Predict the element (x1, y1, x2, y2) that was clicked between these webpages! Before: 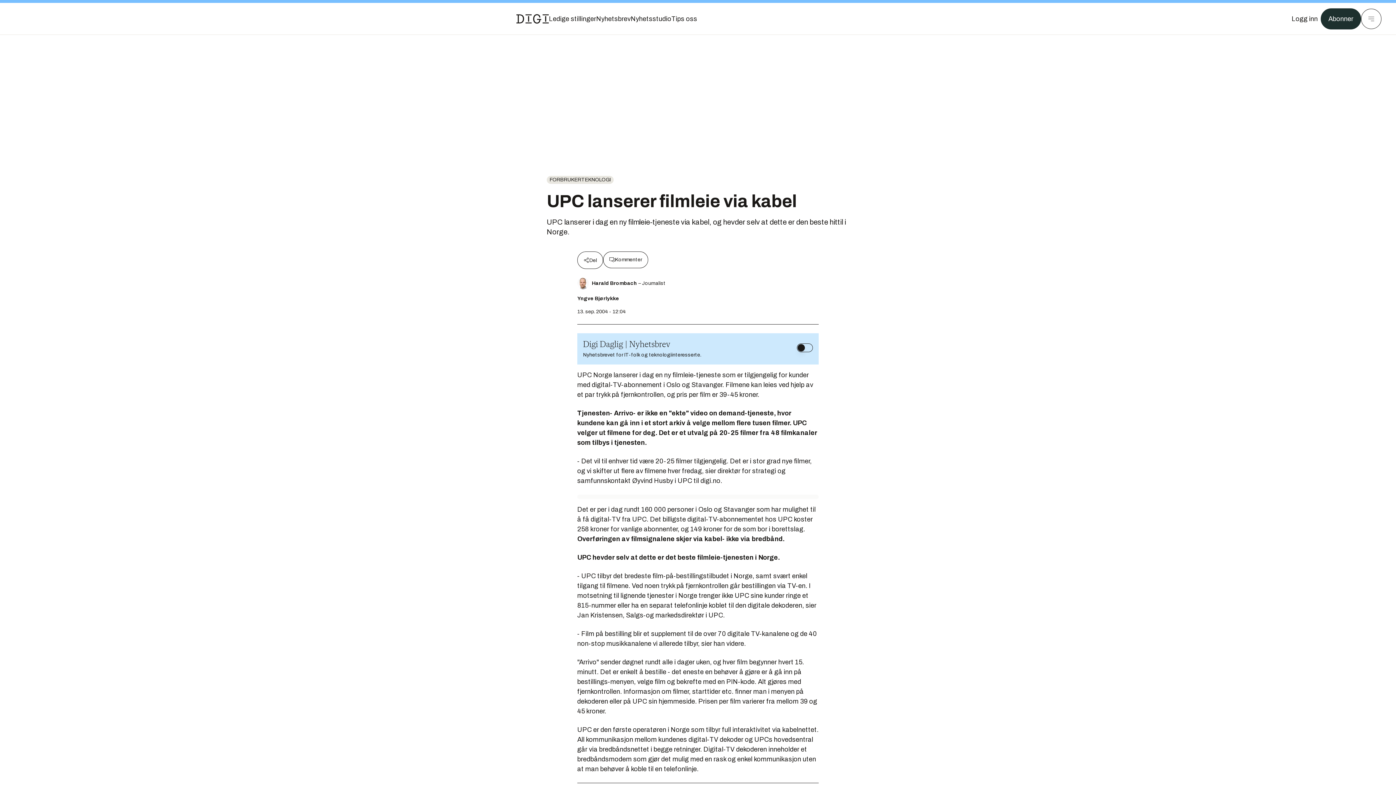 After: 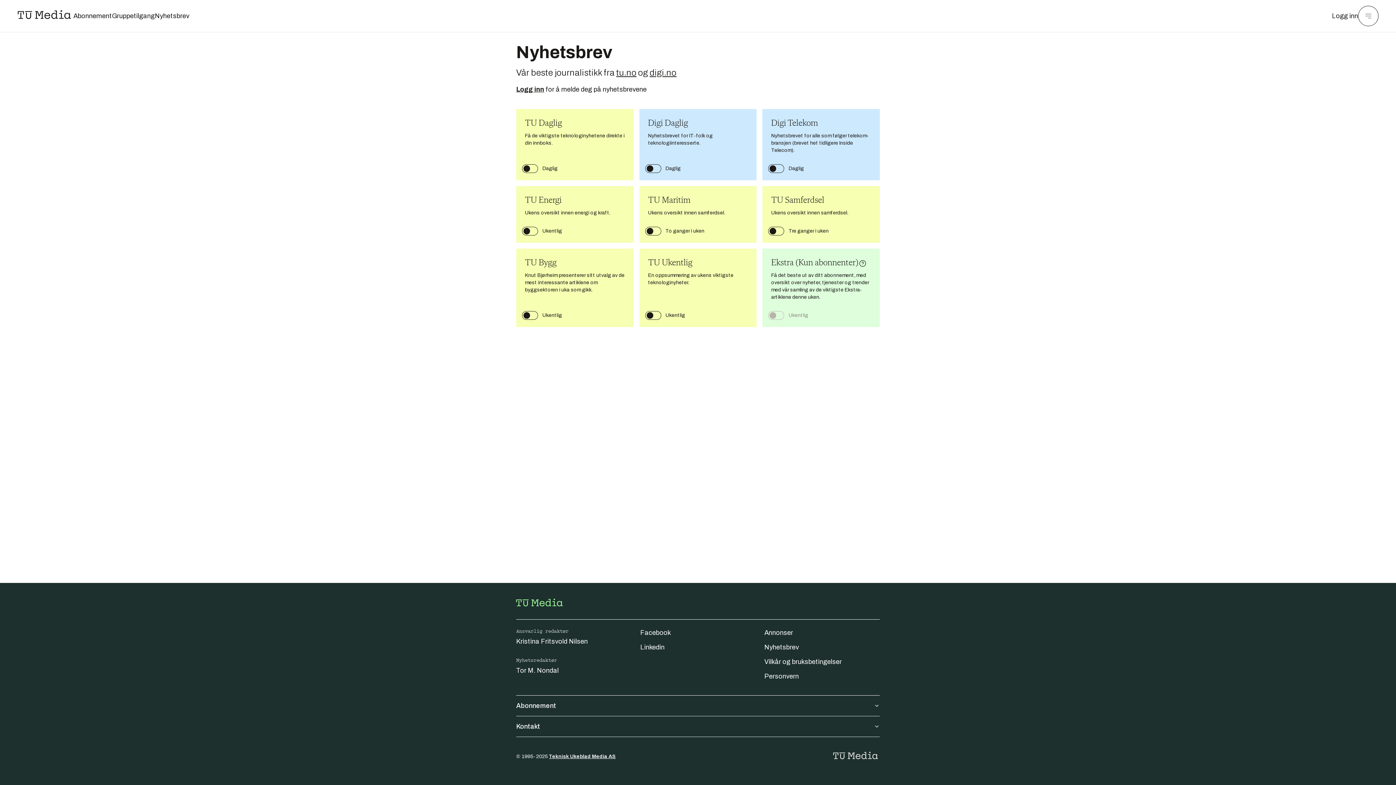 Action: bbox: (596, 13, 630, 24) label: Nyhetsbrev